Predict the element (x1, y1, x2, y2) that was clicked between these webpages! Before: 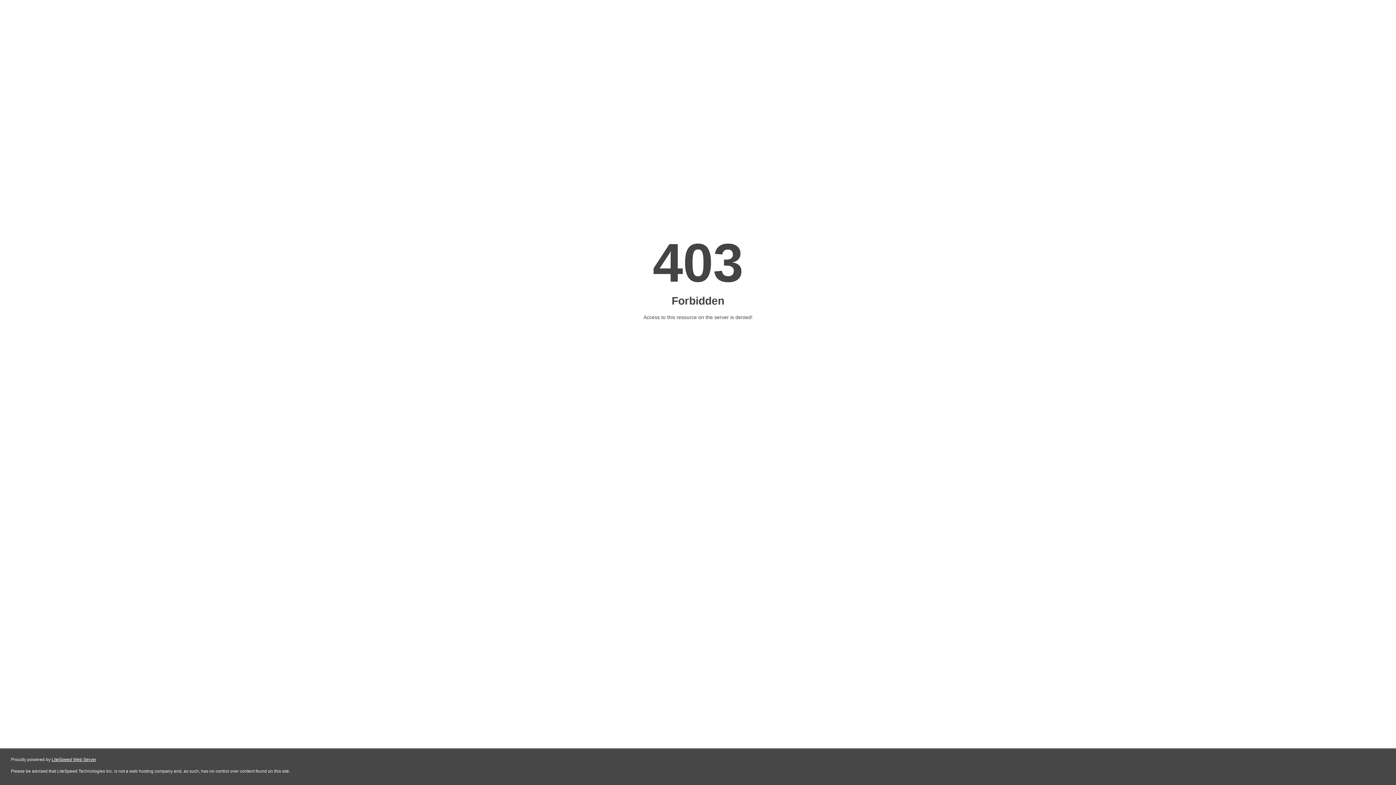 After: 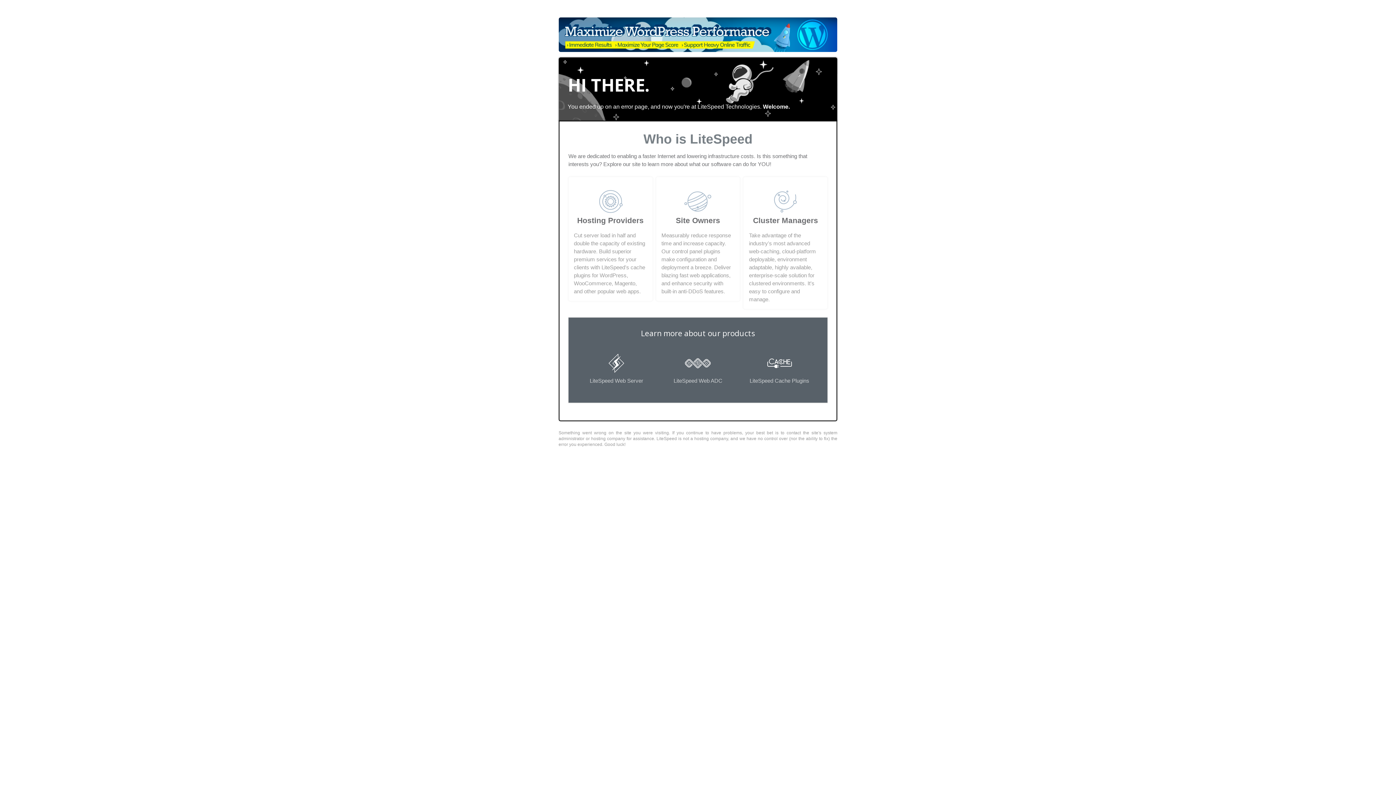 Action: bbox: (51, 757, 96, 762) label: LiteSpeed Web Server